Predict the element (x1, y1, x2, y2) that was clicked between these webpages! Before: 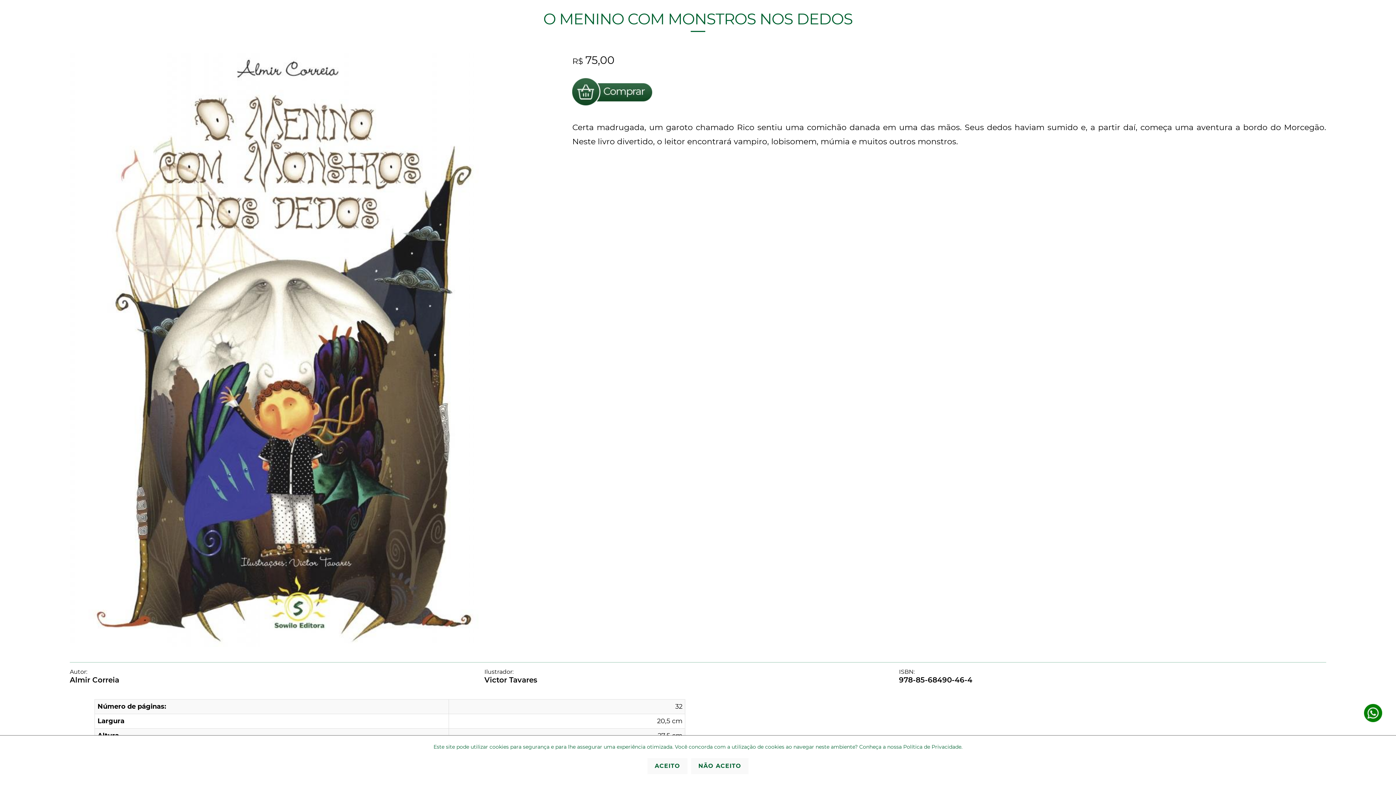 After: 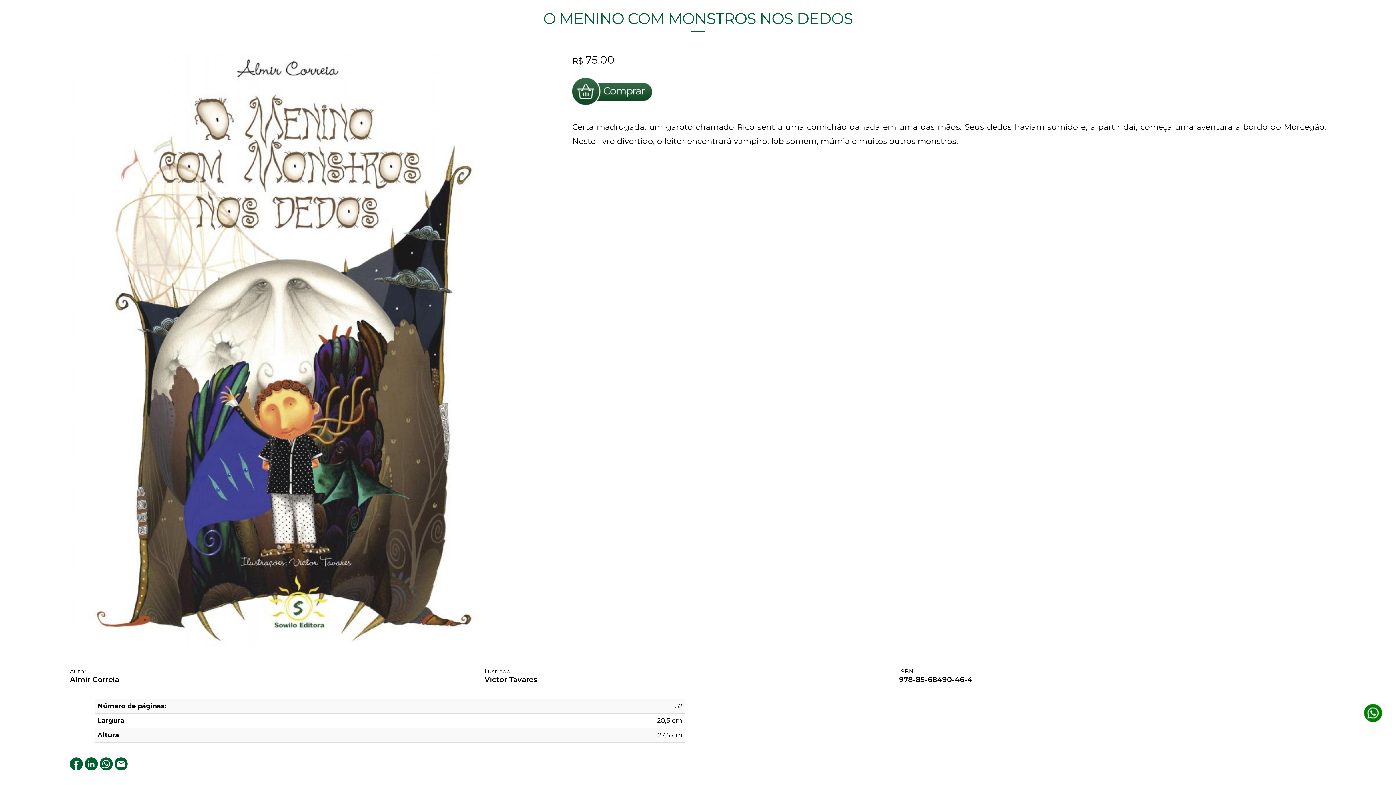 Action: bbox: (647, 758, 687, 774) label: ACEITO